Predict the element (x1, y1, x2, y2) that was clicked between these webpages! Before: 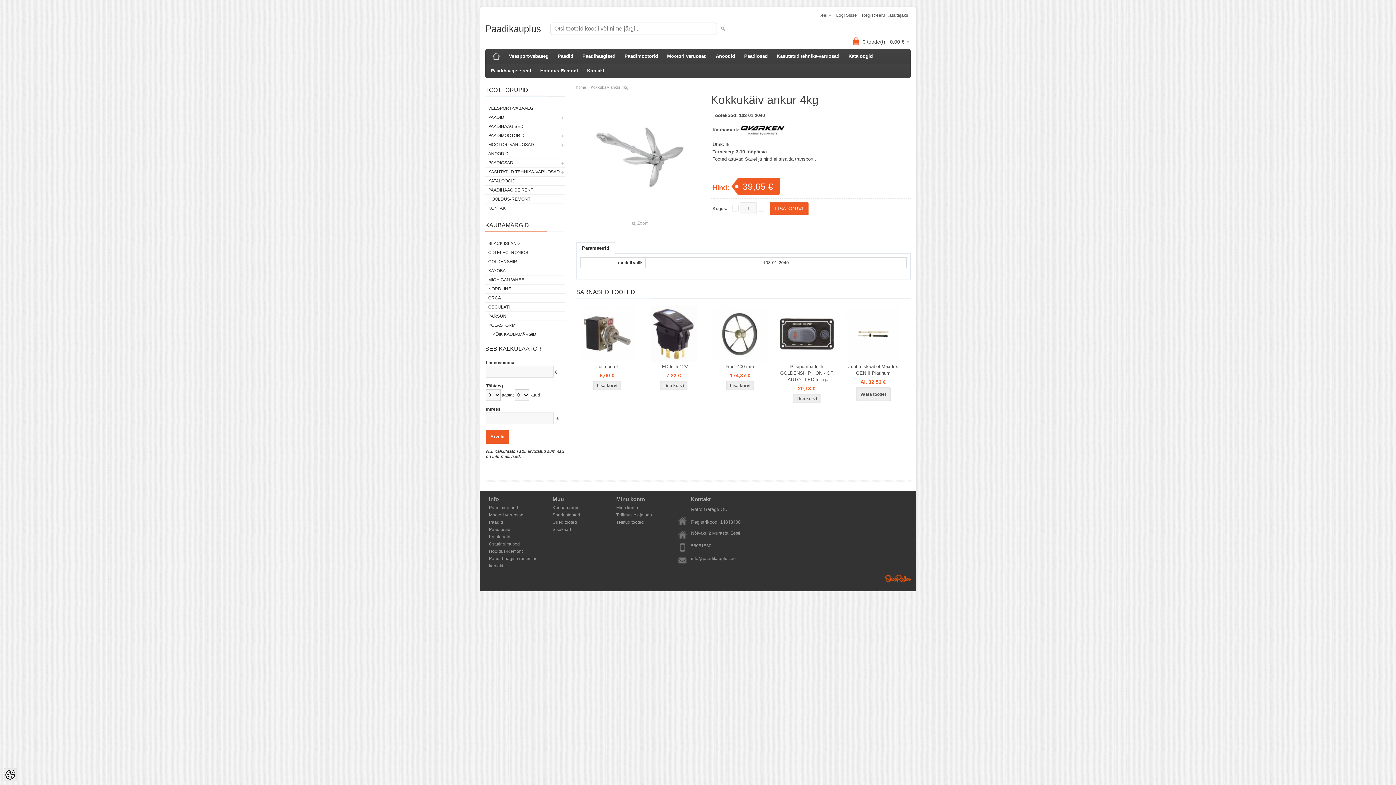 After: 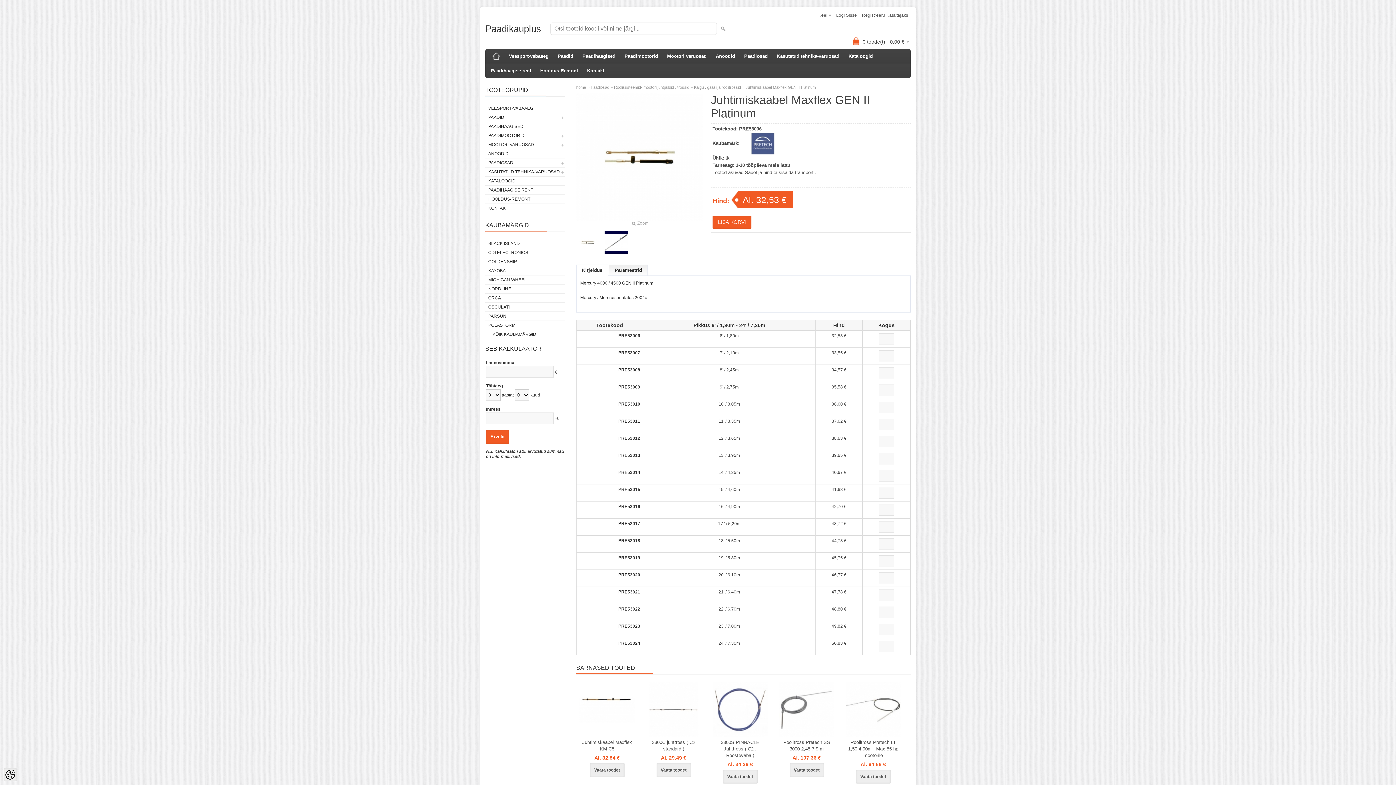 Action: bbox: (842, 306, 904, 361)